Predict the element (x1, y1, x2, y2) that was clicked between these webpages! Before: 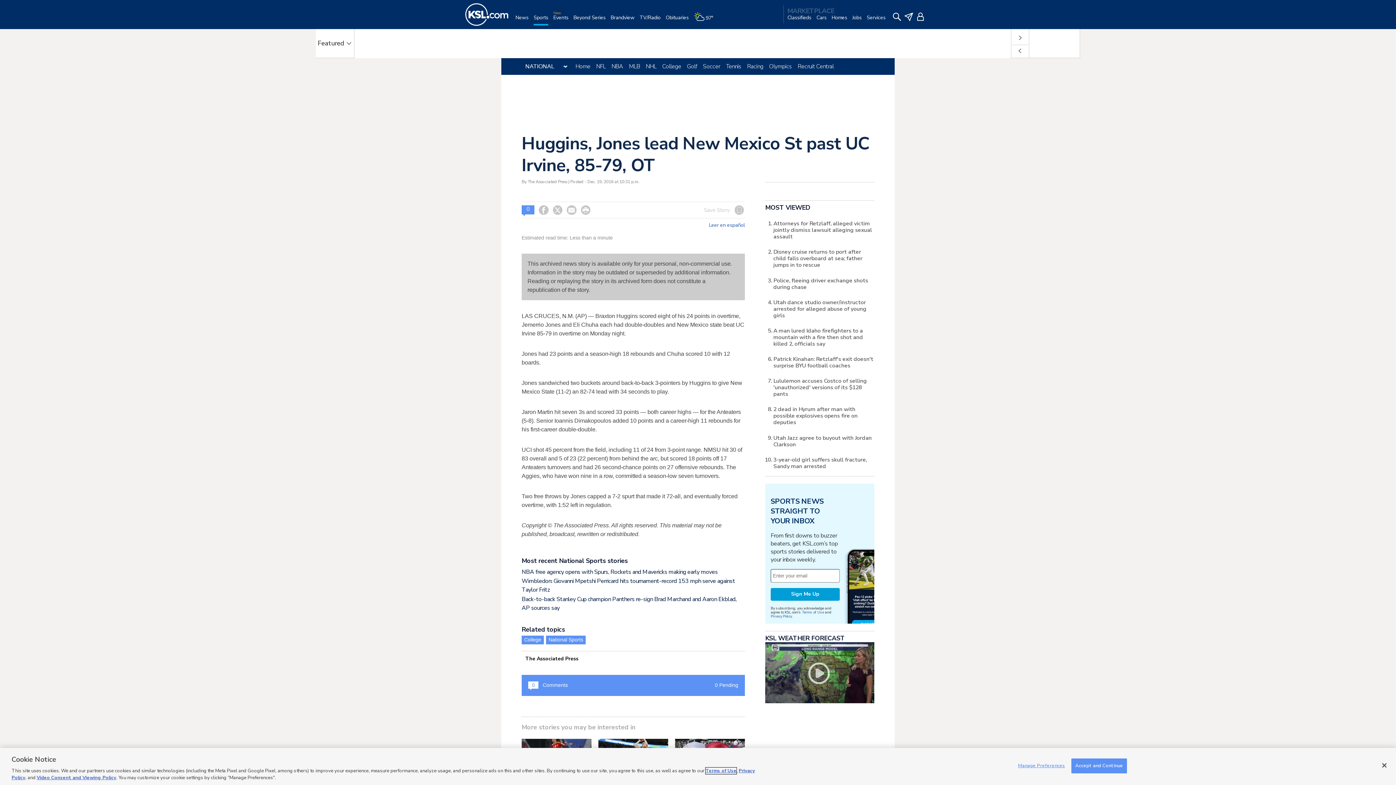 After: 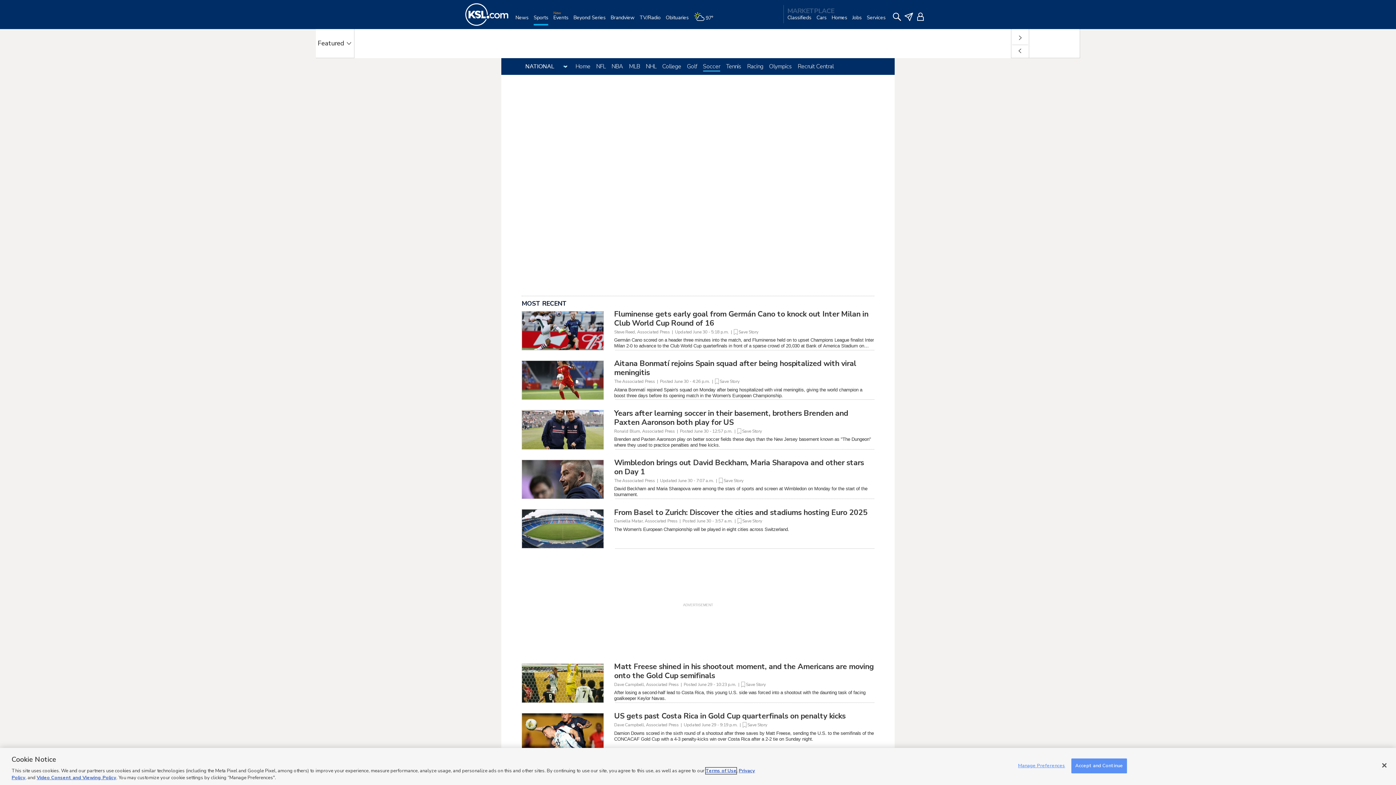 Action: bbox: (703, 62, 720, 70) label: Soccer